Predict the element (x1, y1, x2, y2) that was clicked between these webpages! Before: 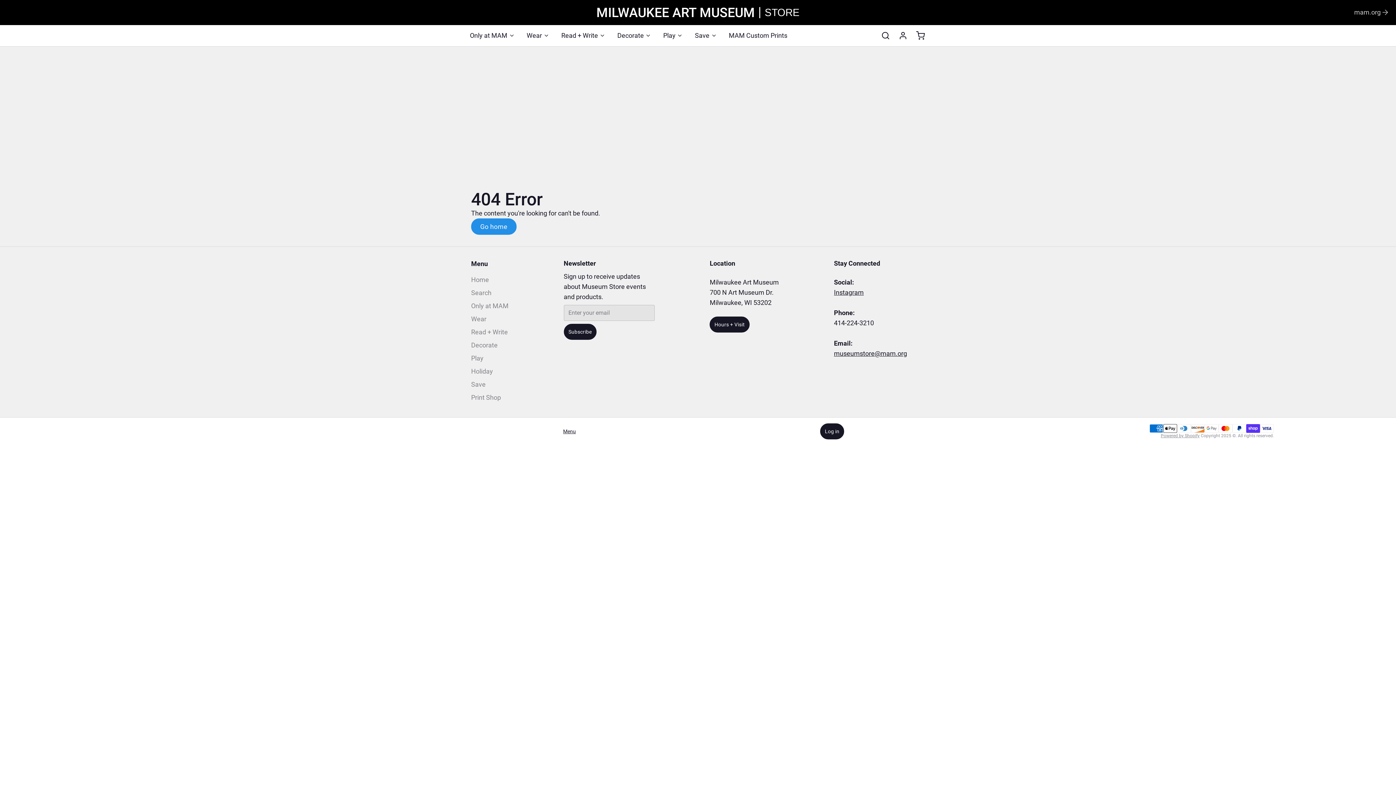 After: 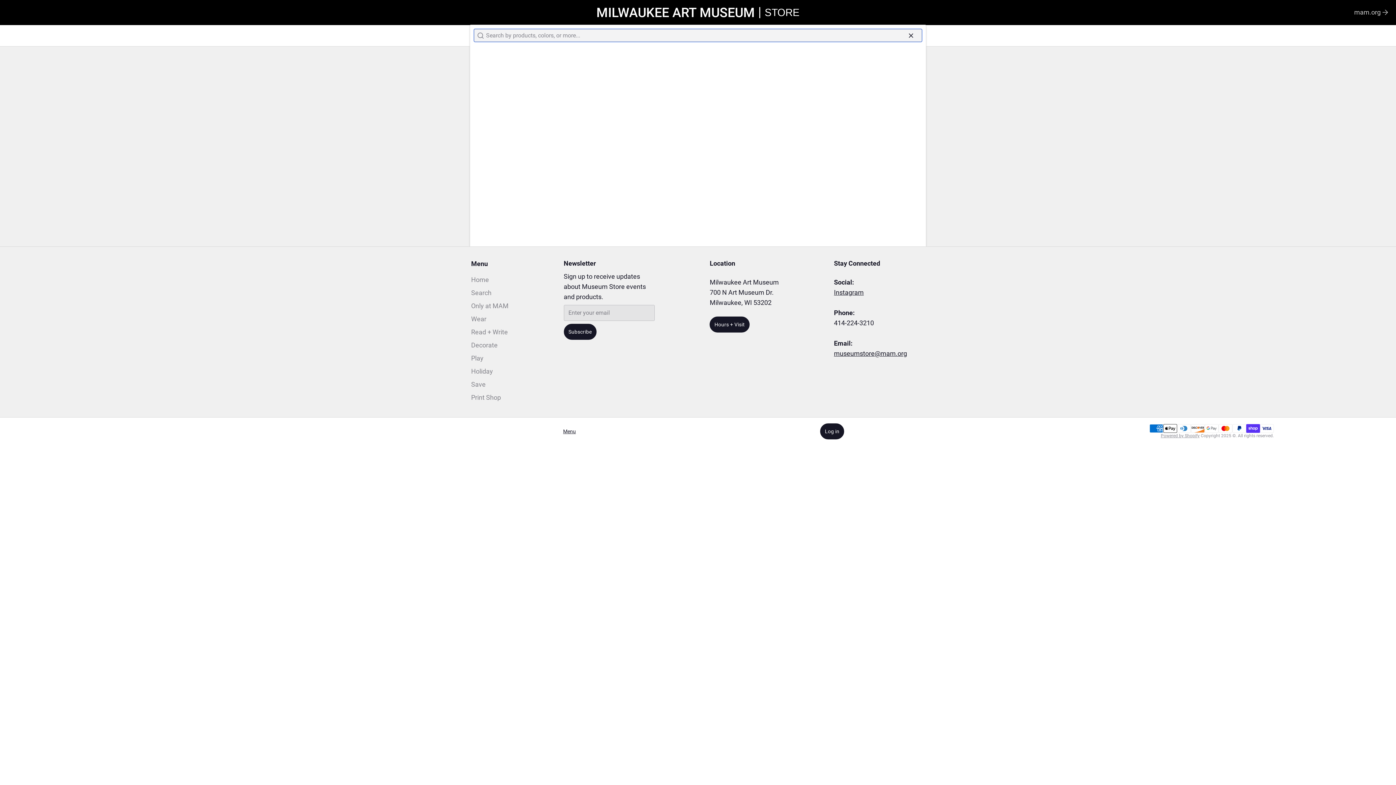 Action: bbox: (875, 31, 890, 39)